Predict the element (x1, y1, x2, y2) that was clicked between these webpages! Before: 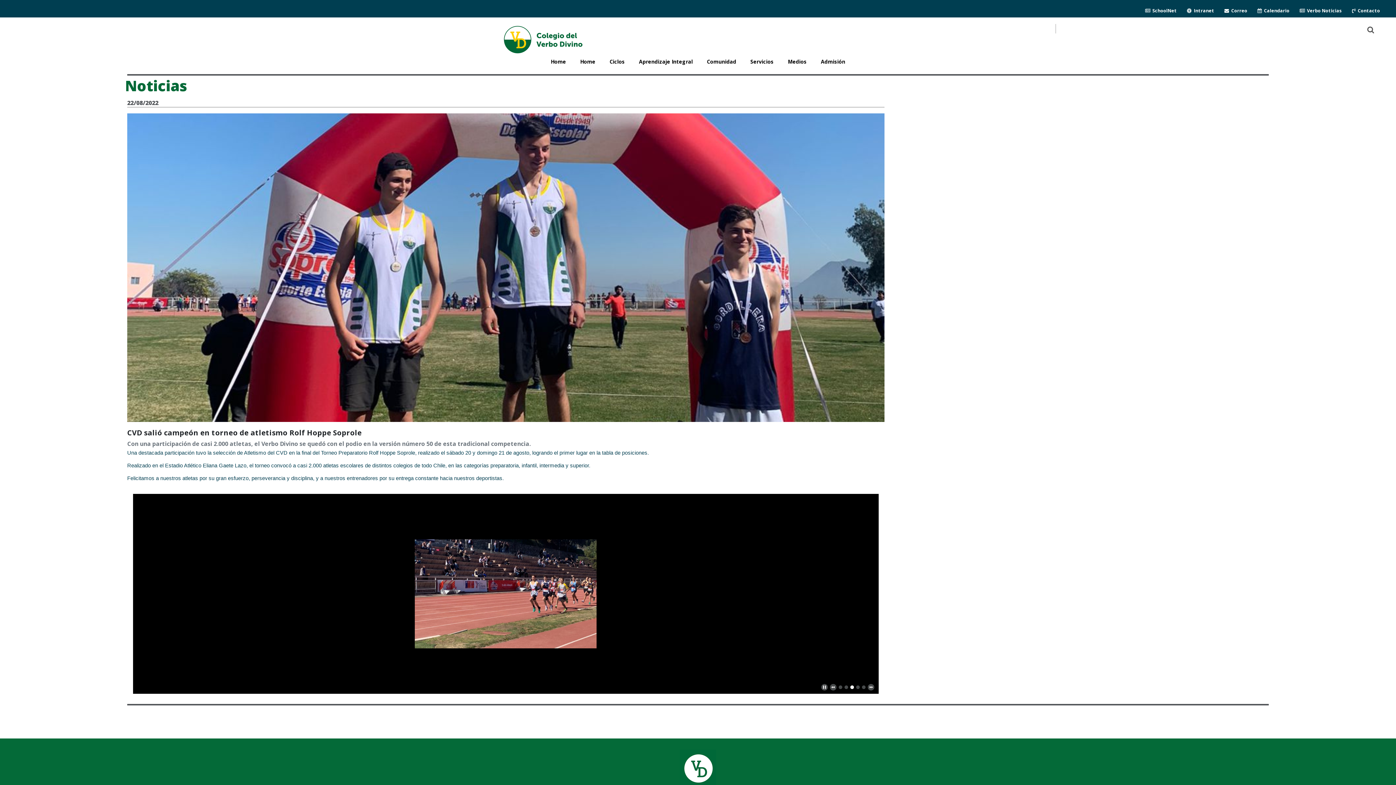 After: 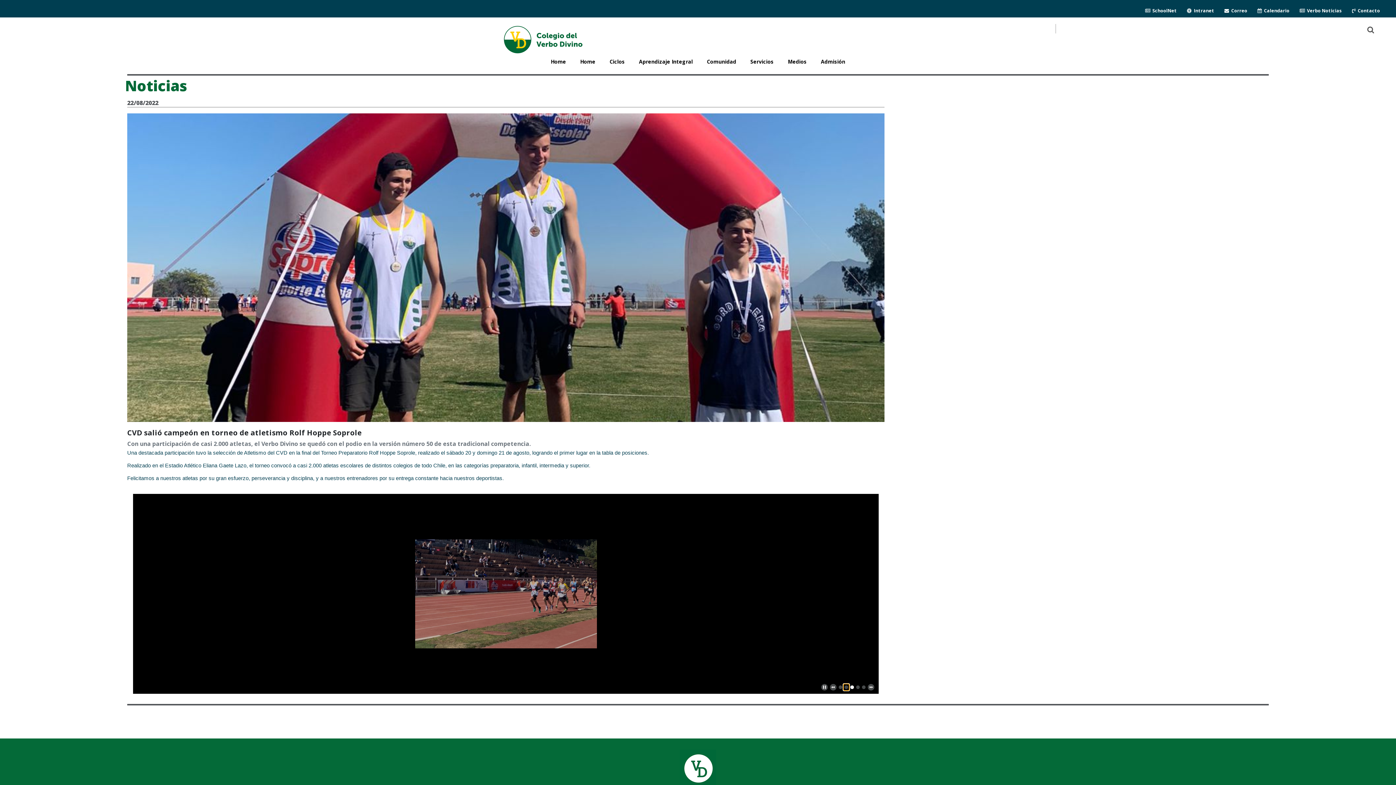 Action: bbox: (844, 685, 848, 689) label: 1